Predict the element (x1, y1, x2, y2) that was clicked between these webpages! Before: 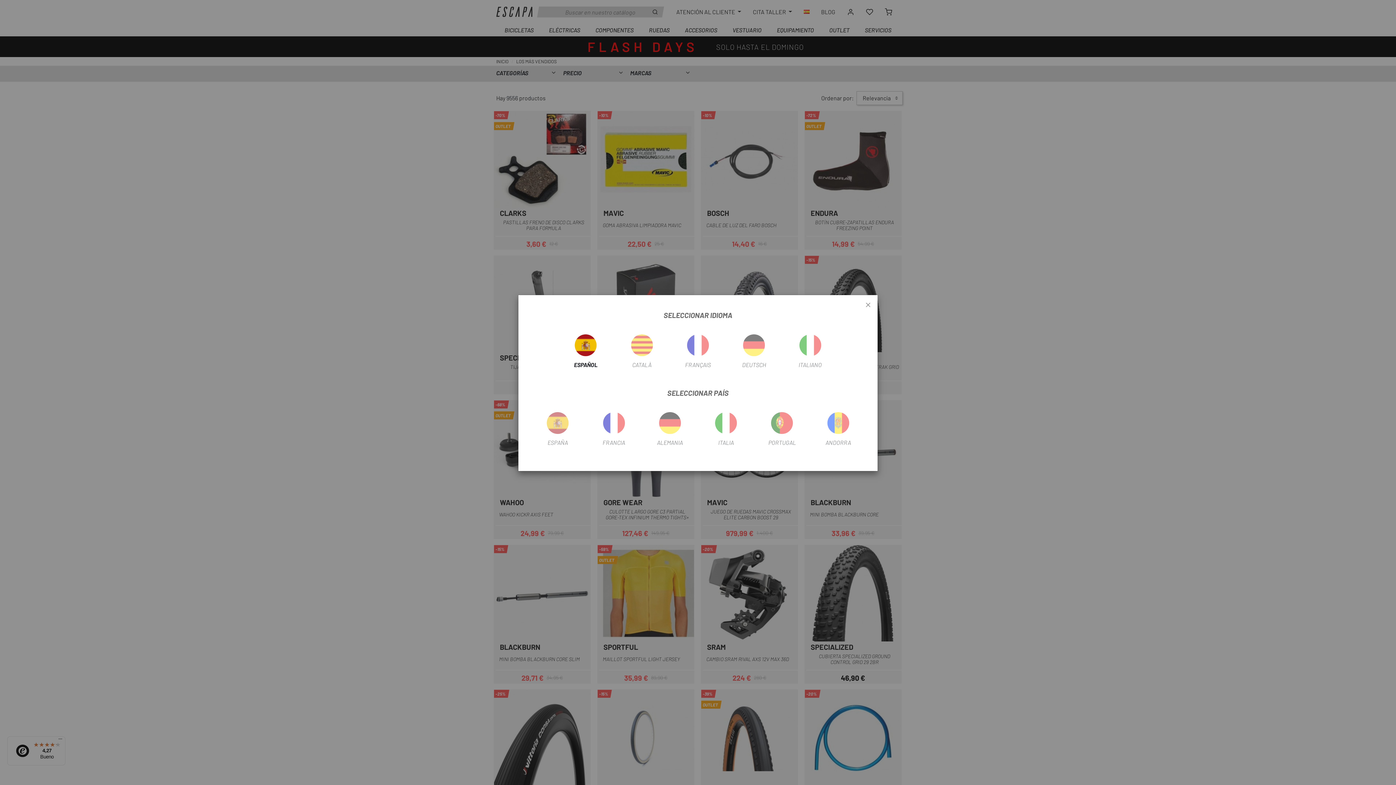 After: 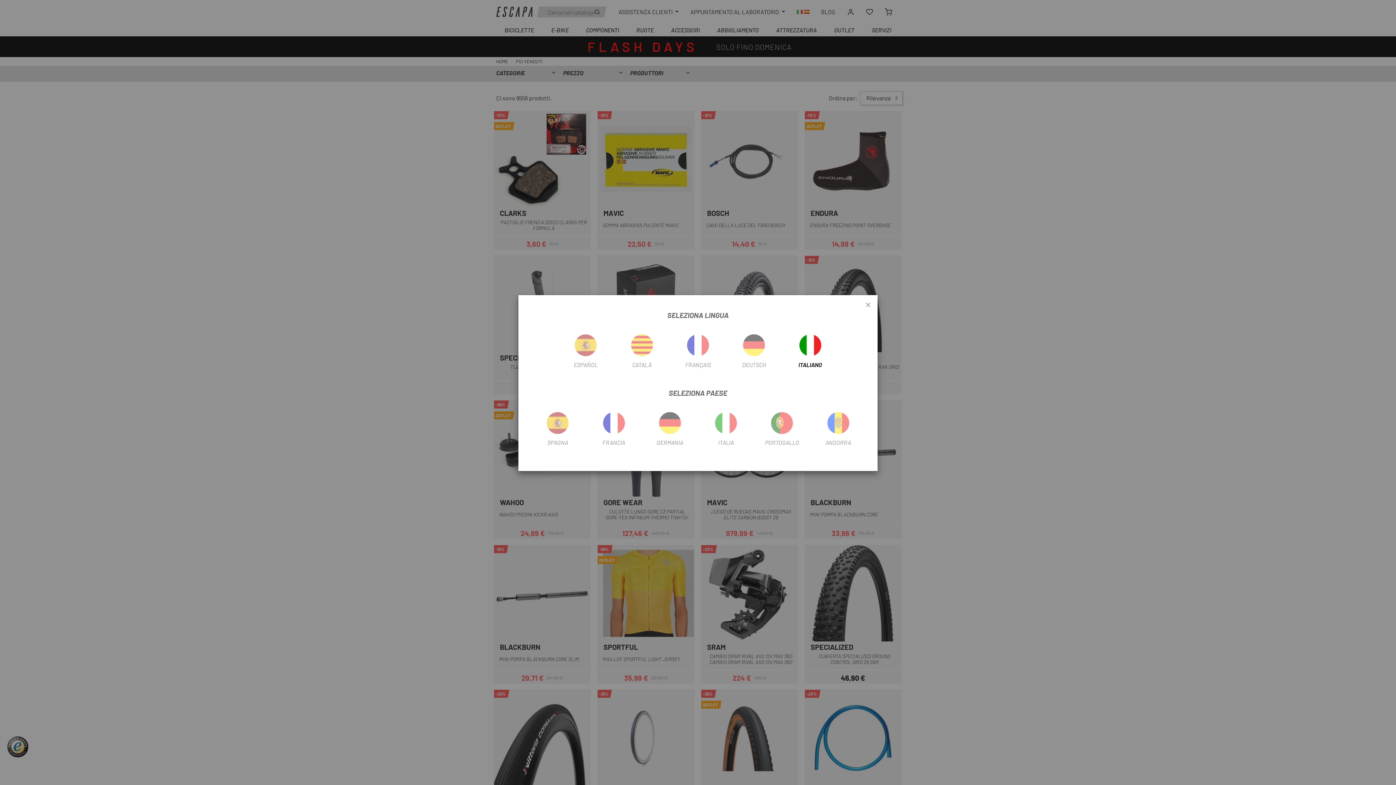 Action: bbox: (782, 326, 838, 370) label: ITALIANO